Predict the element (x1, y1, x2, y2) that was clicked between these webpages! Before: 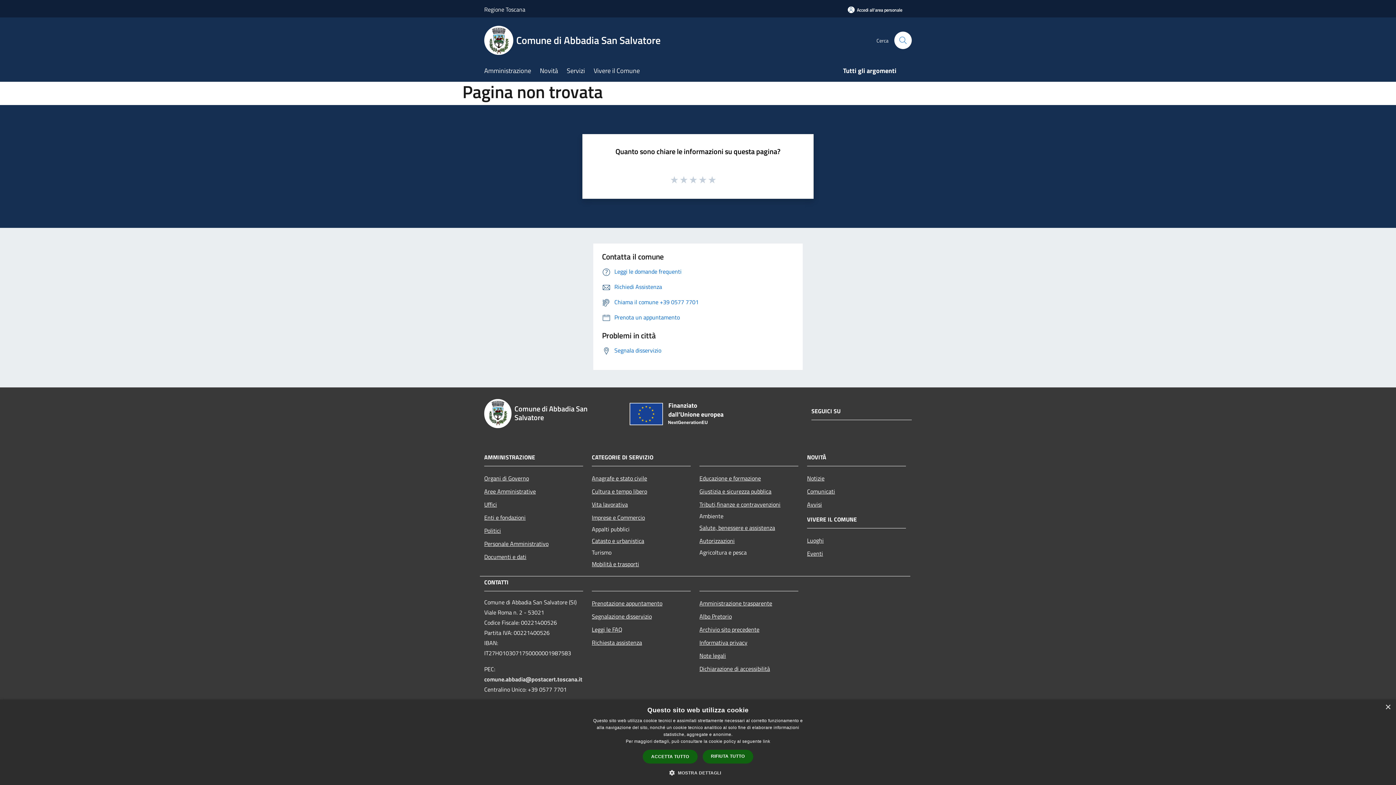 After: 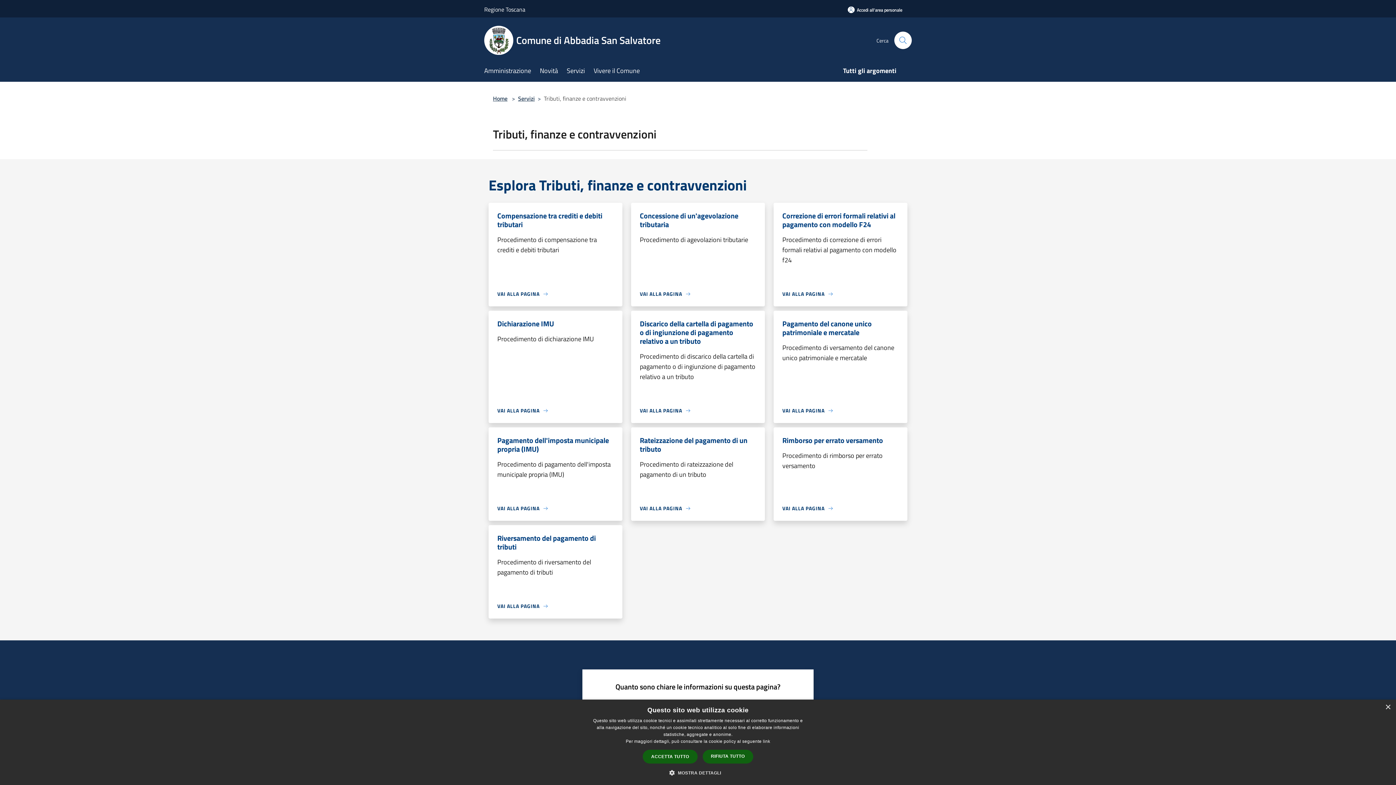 Action: bbox: (699, 498, 798, 511) label: Tributi,finanze e contravvenzioni